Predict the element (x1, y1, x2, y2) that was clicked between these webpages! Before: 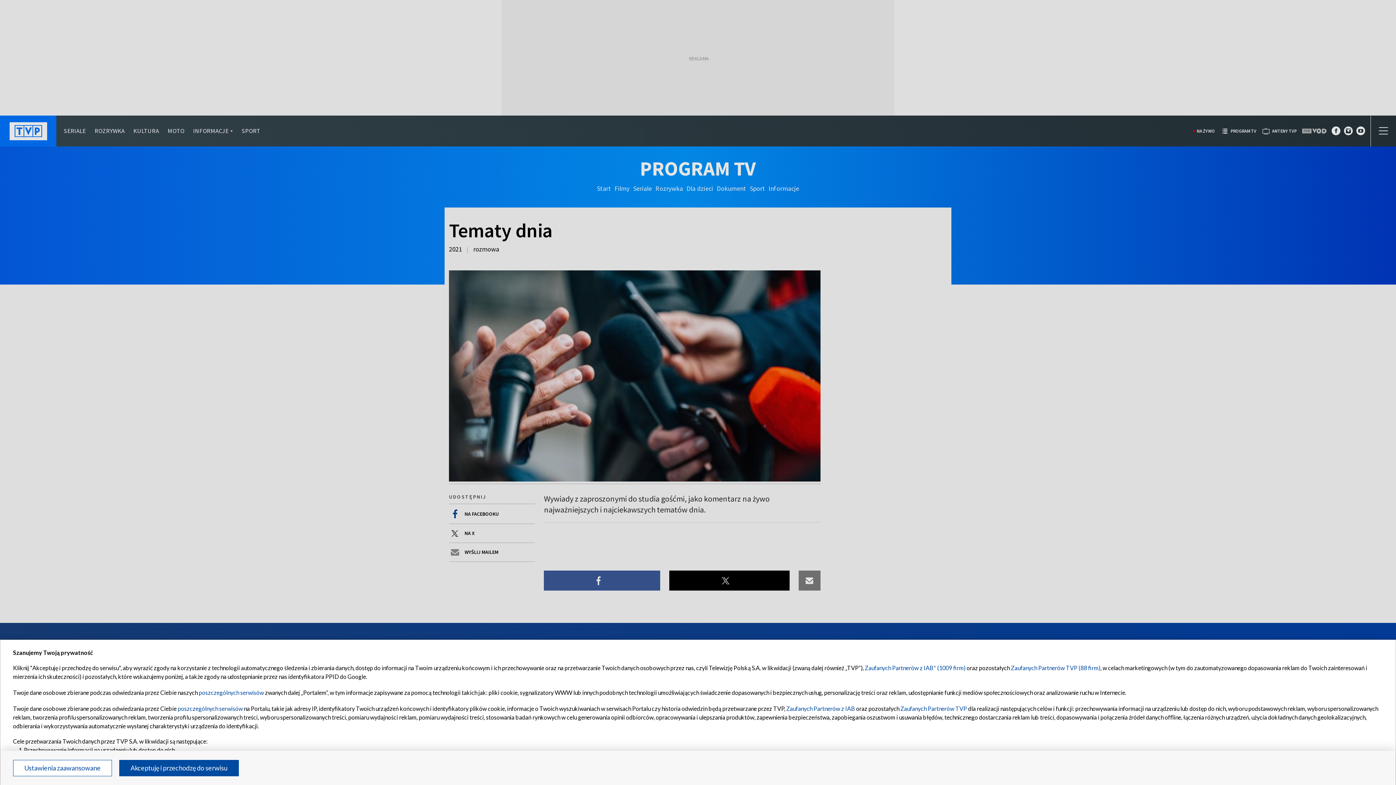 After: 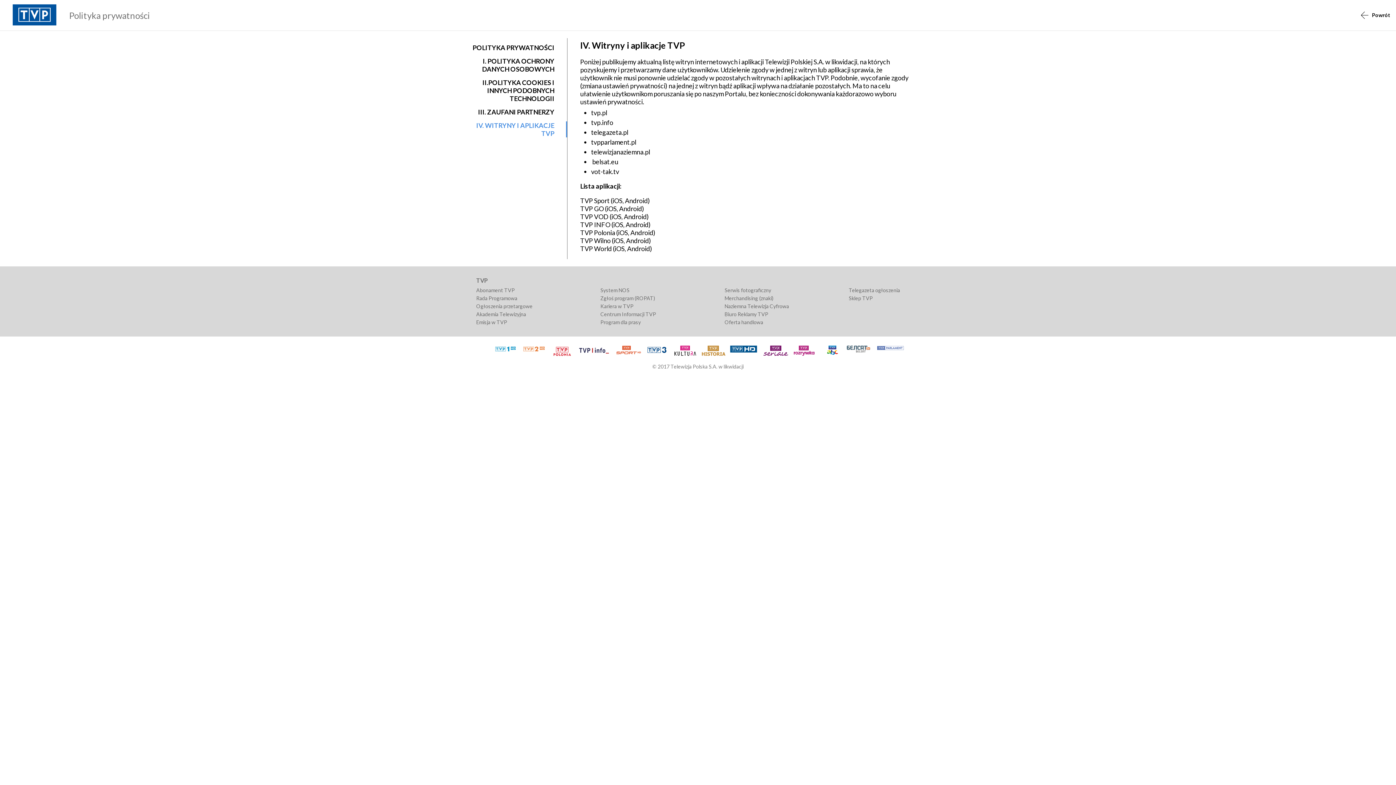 Action: bbox: (177, 705, 242, 712) label: poszczególnych serwisów